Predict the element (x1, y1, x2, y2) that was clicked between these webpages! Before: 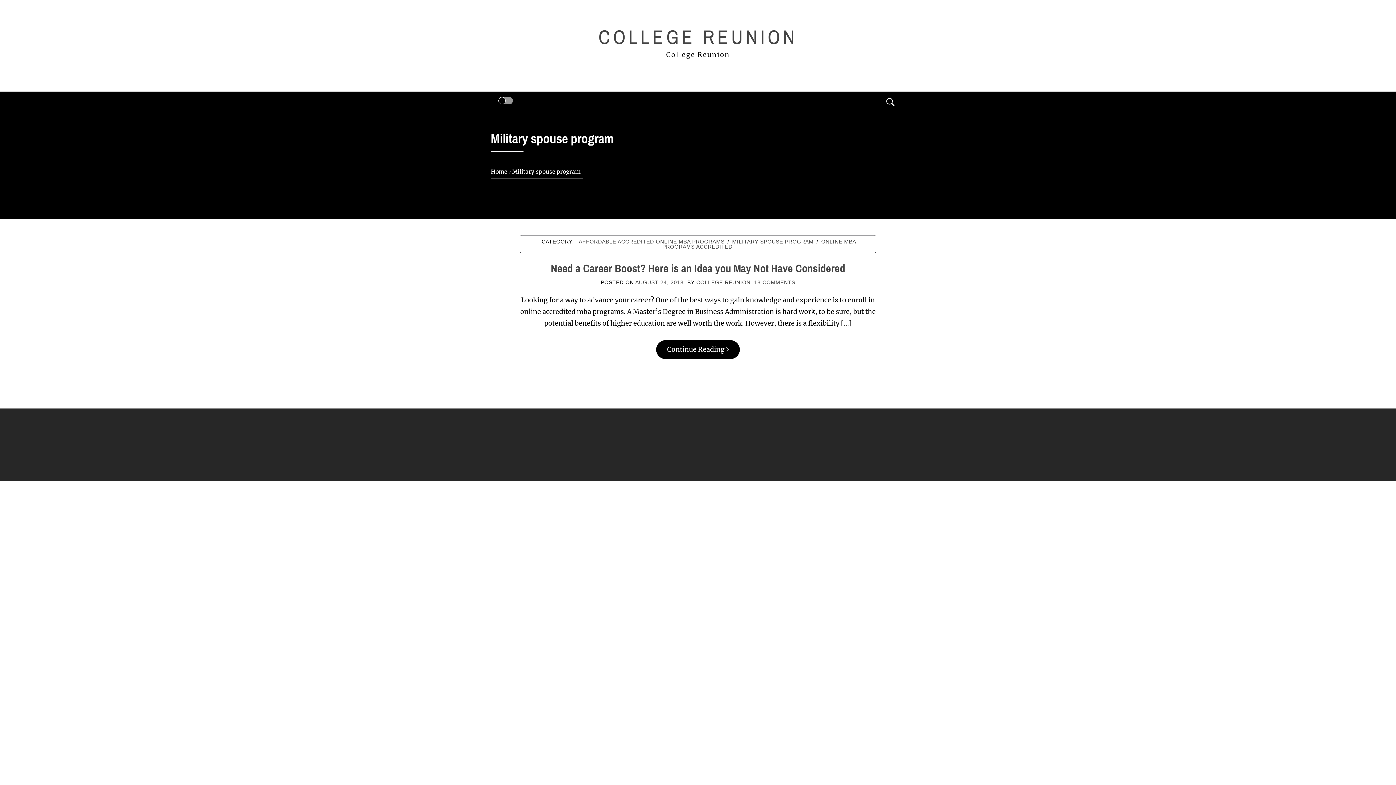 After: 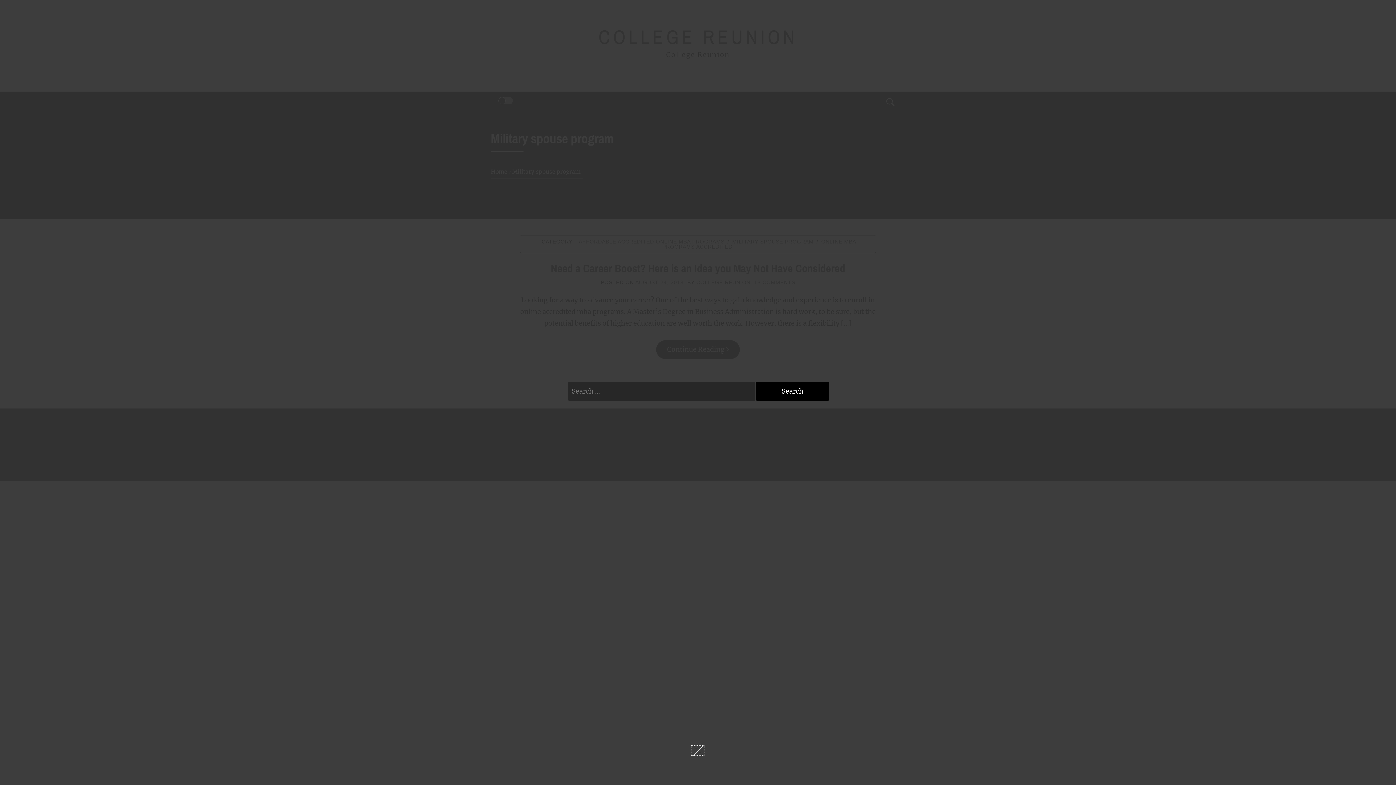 Action: bbox: (876, 91, 905, 113)